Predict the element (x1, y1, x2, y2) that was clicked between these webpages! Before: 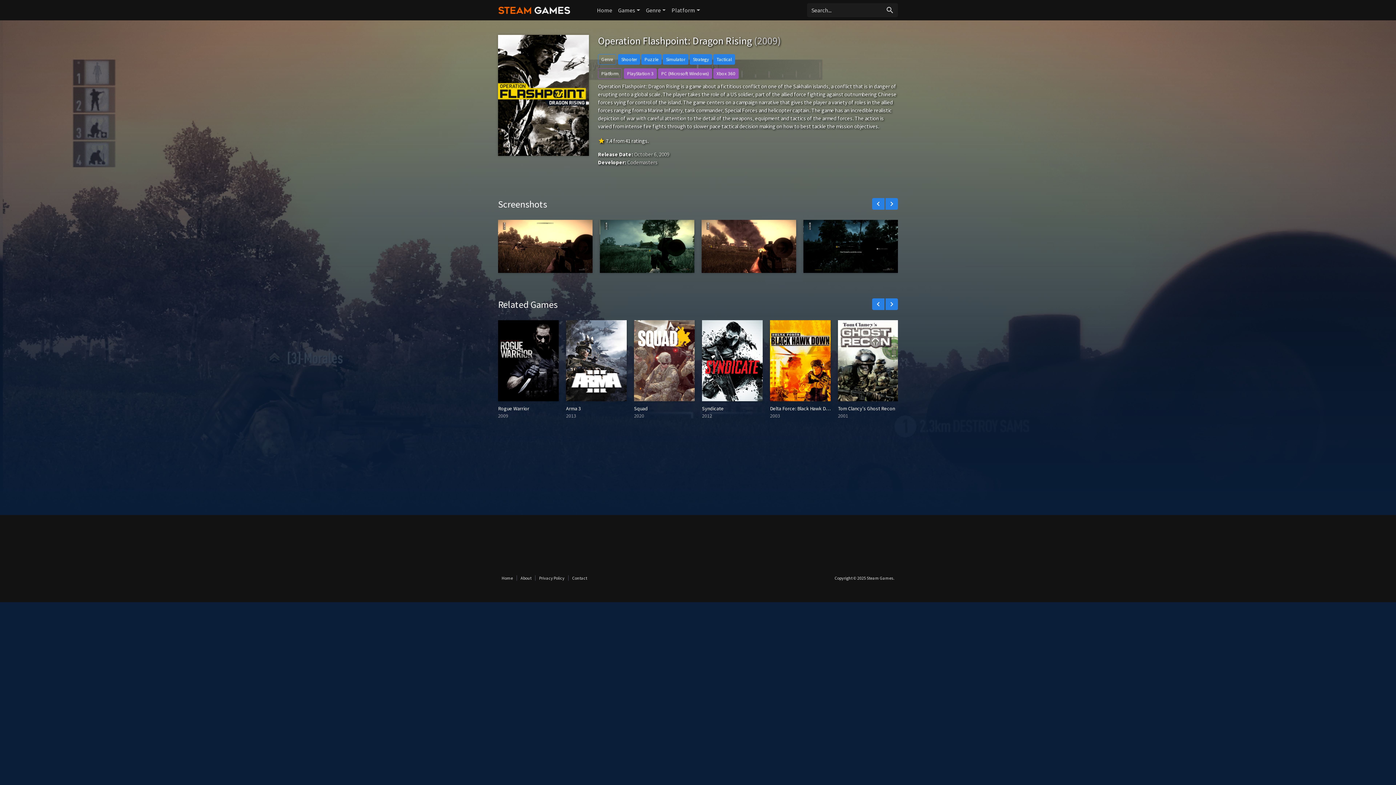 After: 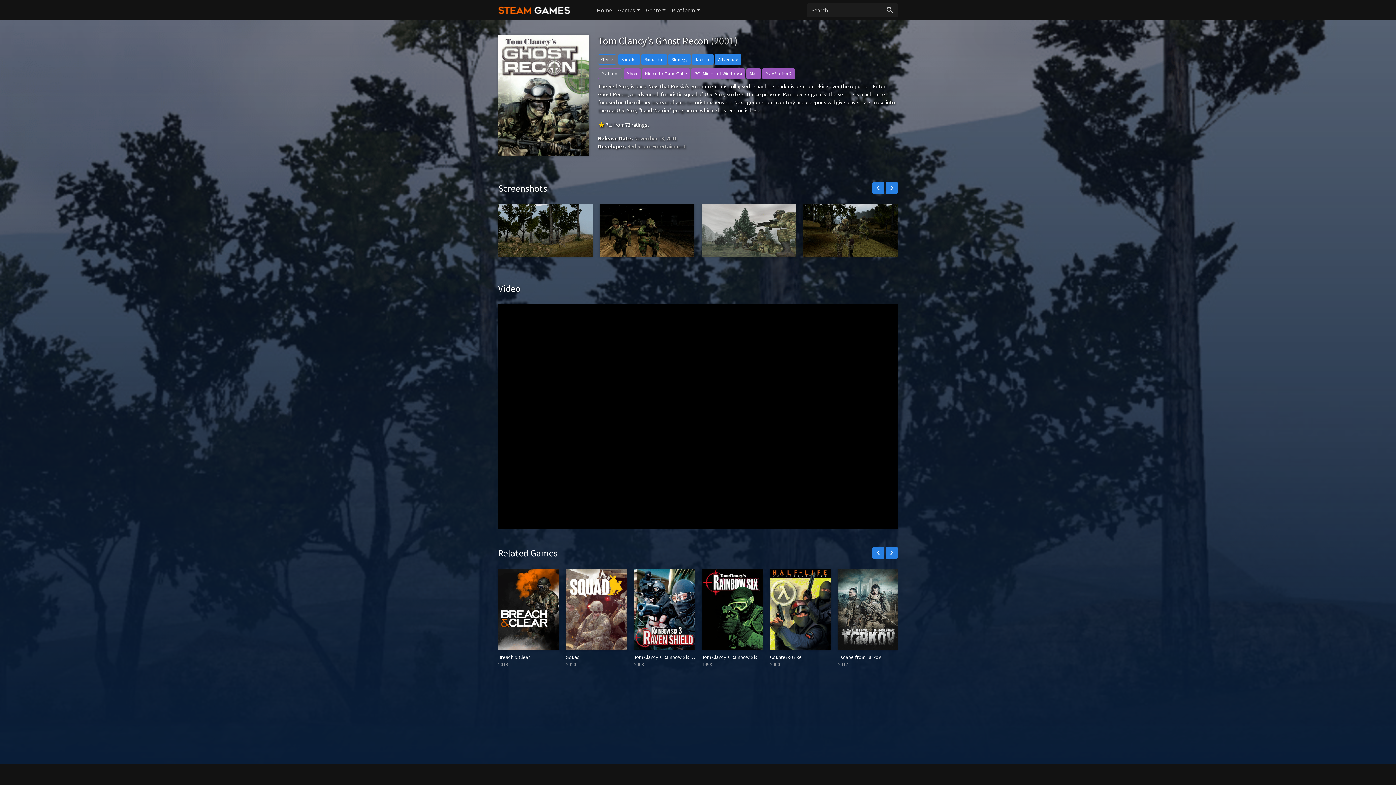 Action: label: Tom Clancy's Ghost Recon bbox: (838, 405, 895, 411)